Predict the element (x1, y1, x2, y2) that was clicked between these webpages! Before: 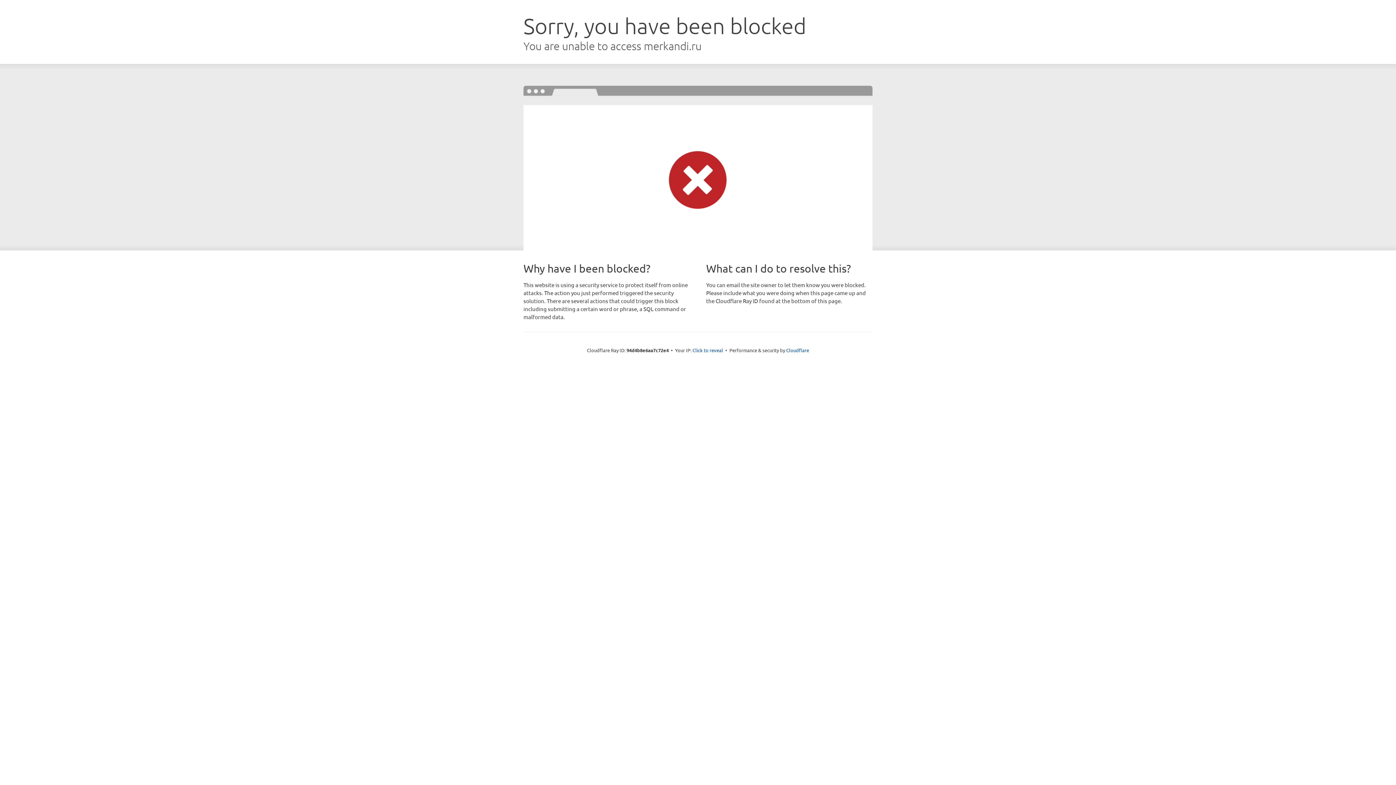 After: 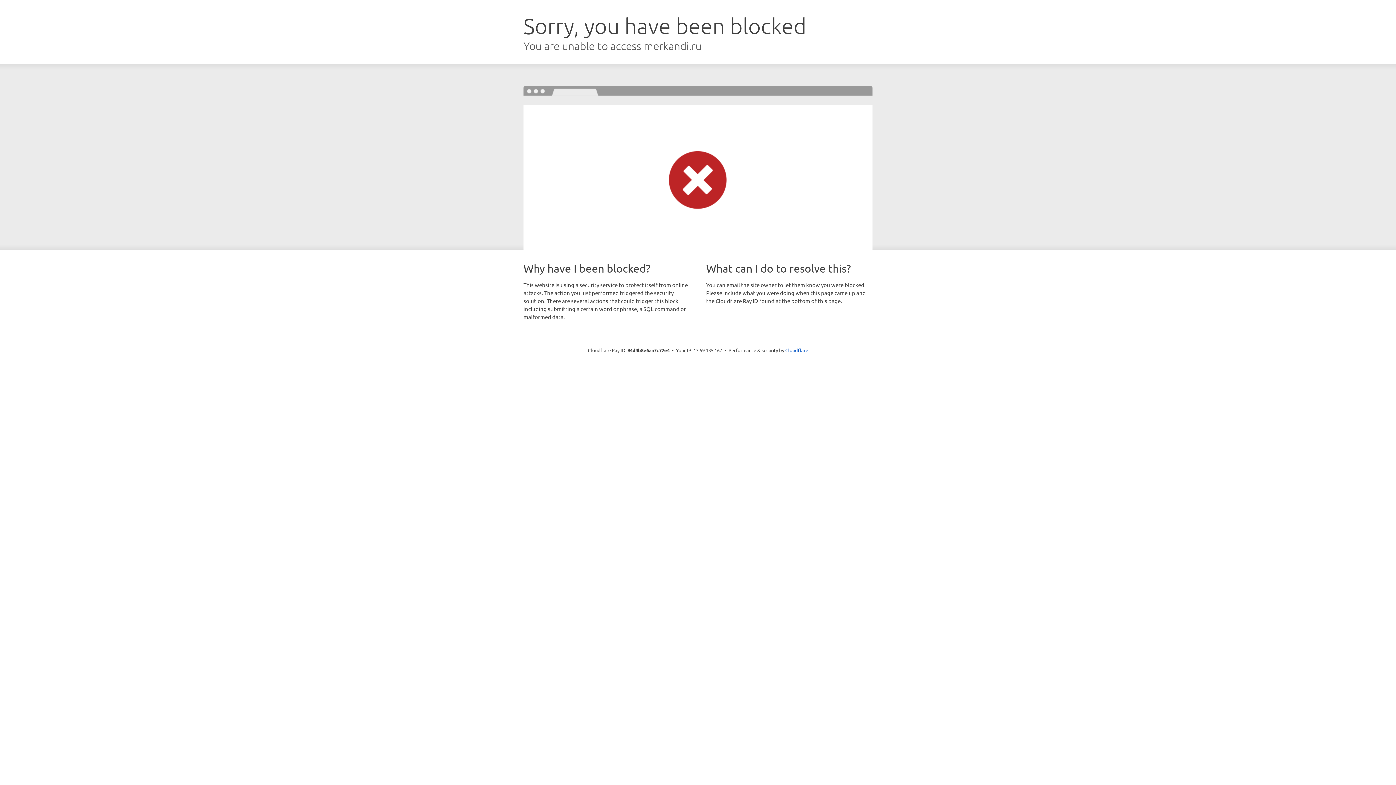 Action: bbox: (692, 346, 723, 353) label: Click to reveal